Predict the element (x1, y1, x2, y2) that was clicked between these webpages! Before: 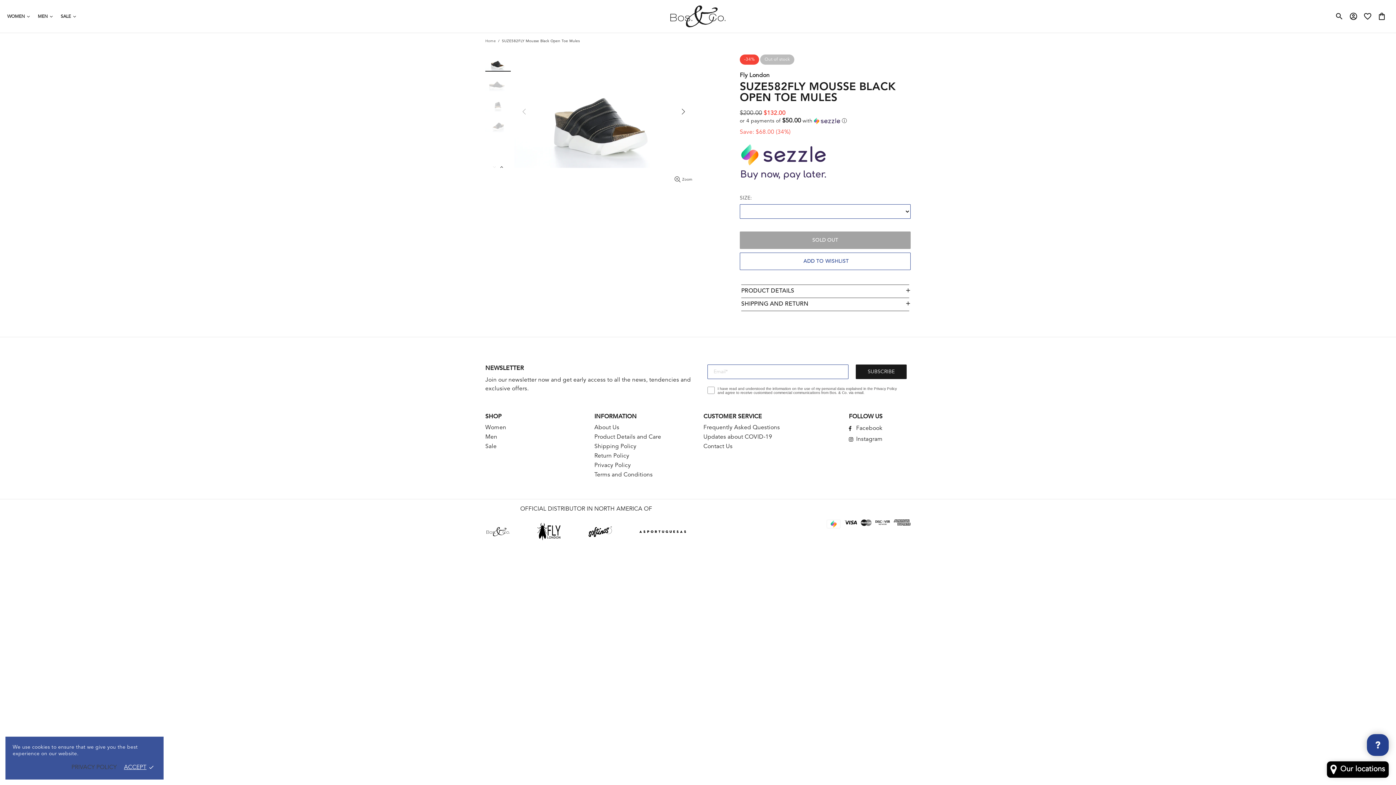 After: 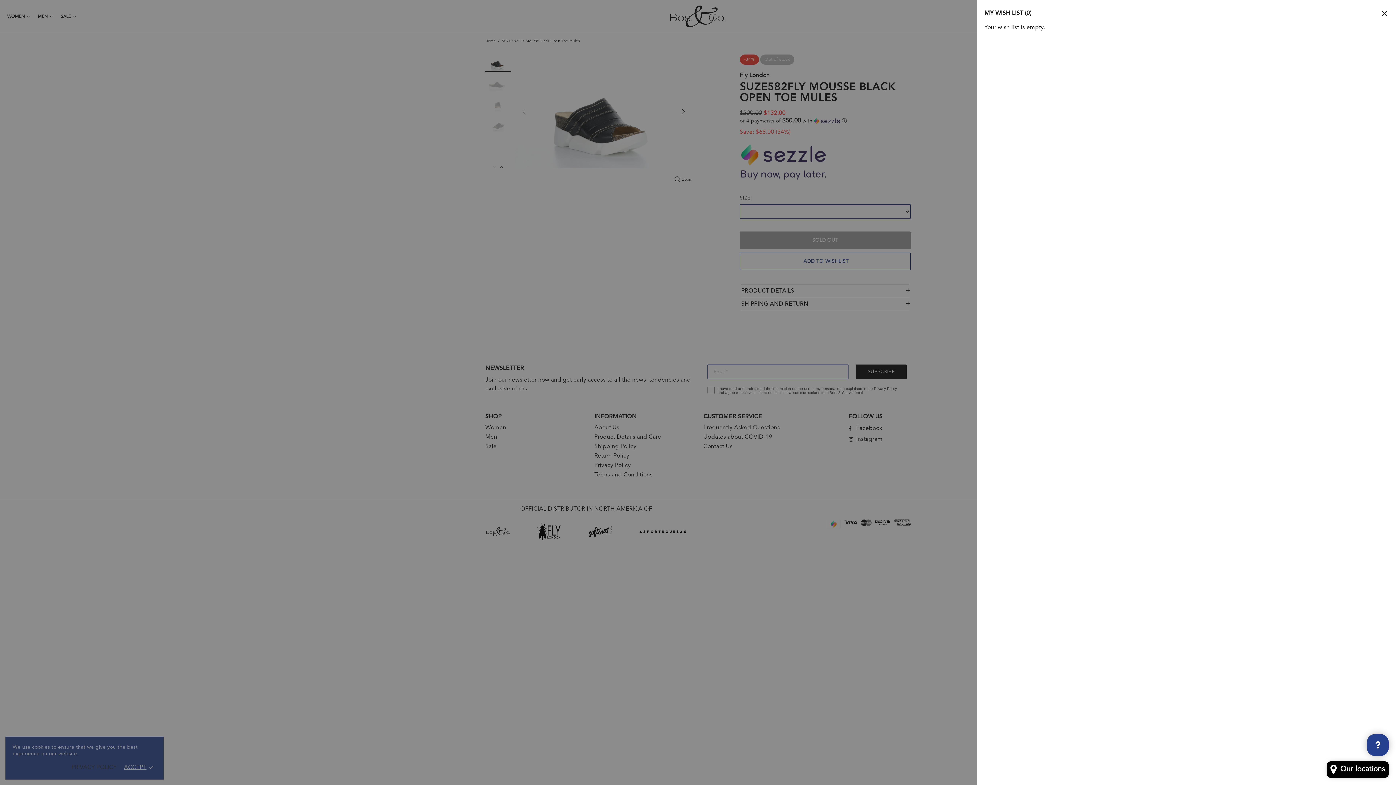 Action: label: favorite_border bbox: (1363, 12, 1372, 20)